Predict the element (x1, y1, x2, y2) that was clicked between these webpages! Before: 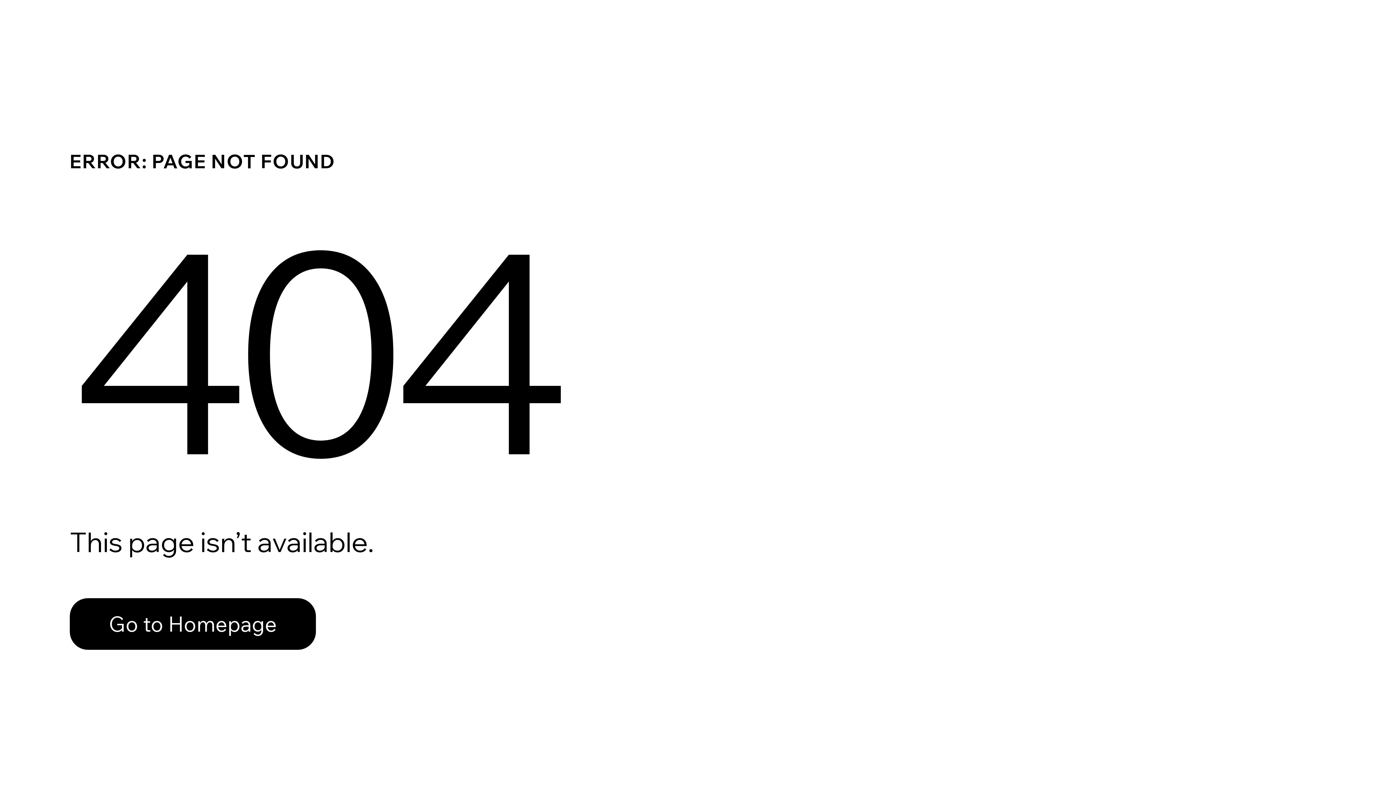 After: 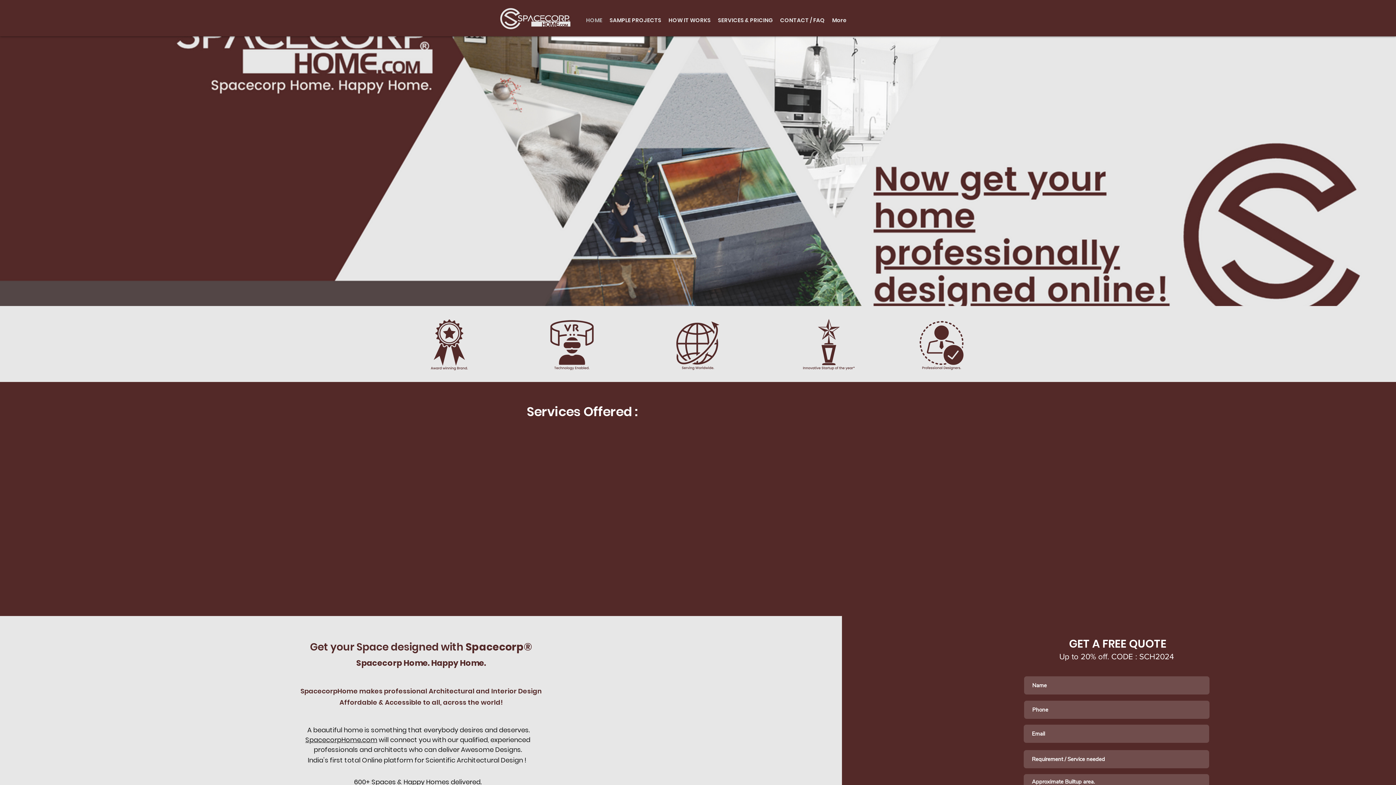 Action: bbox: (69, 582, 768, 659) label: Go to Homepage